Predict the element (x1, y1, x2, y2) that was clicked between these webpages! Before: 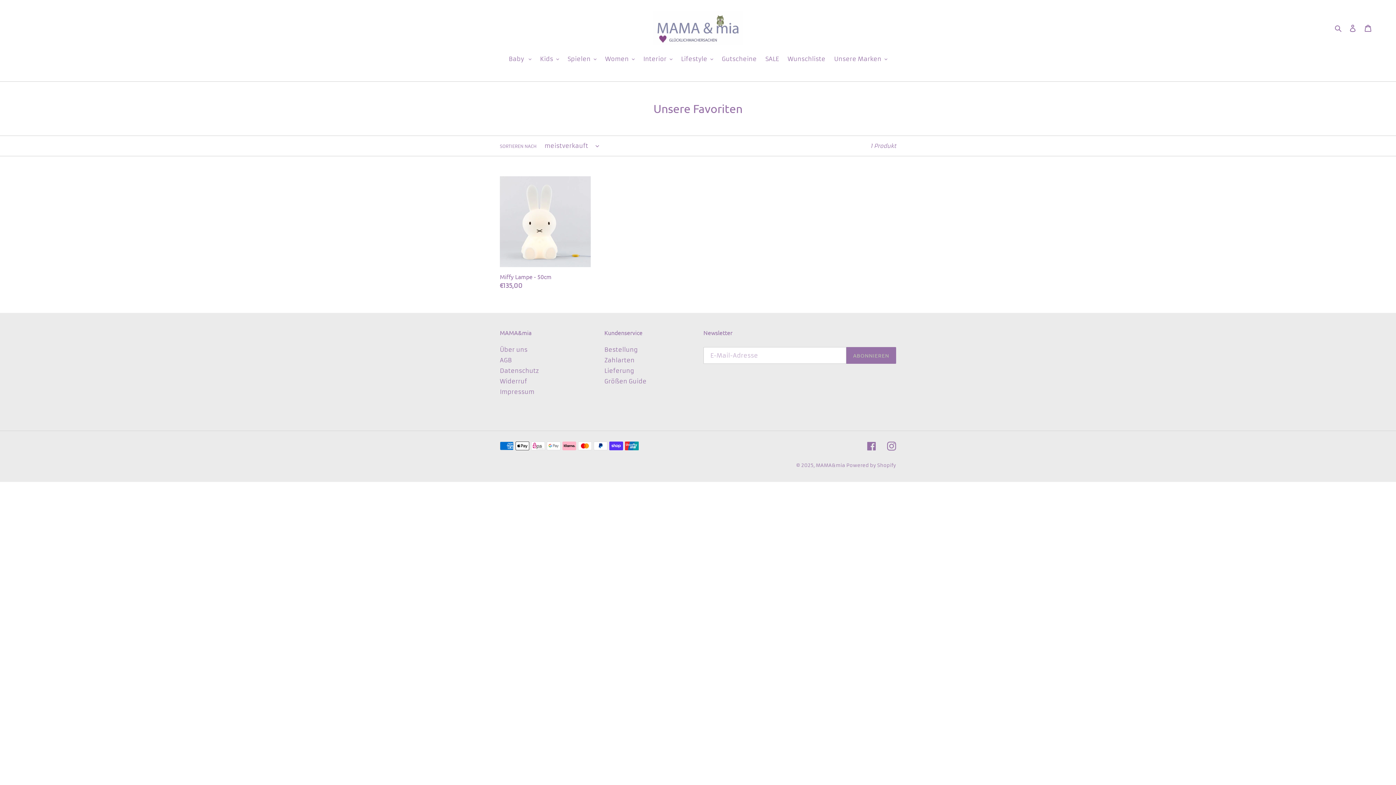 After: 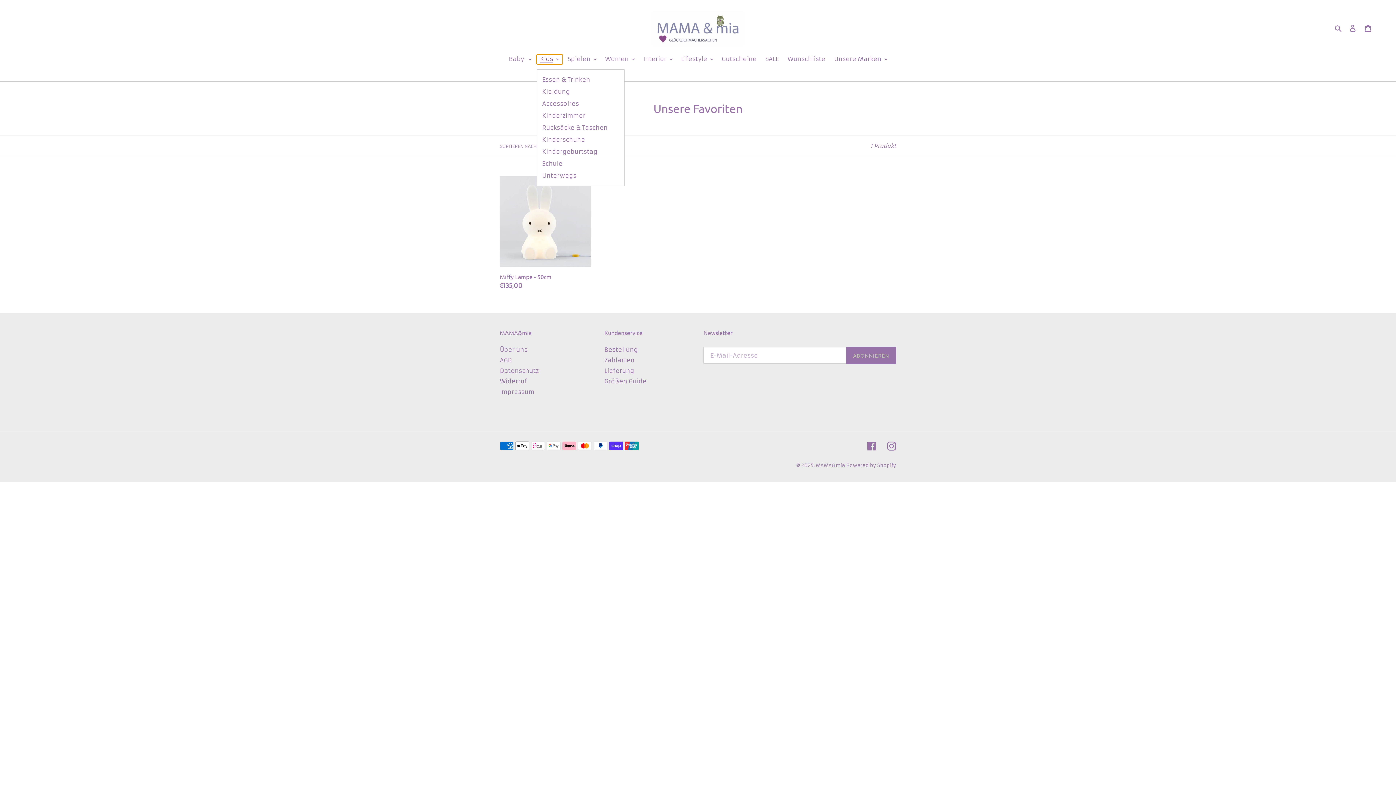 Action: label: Kids bbox: (536, 54, 562, 64)